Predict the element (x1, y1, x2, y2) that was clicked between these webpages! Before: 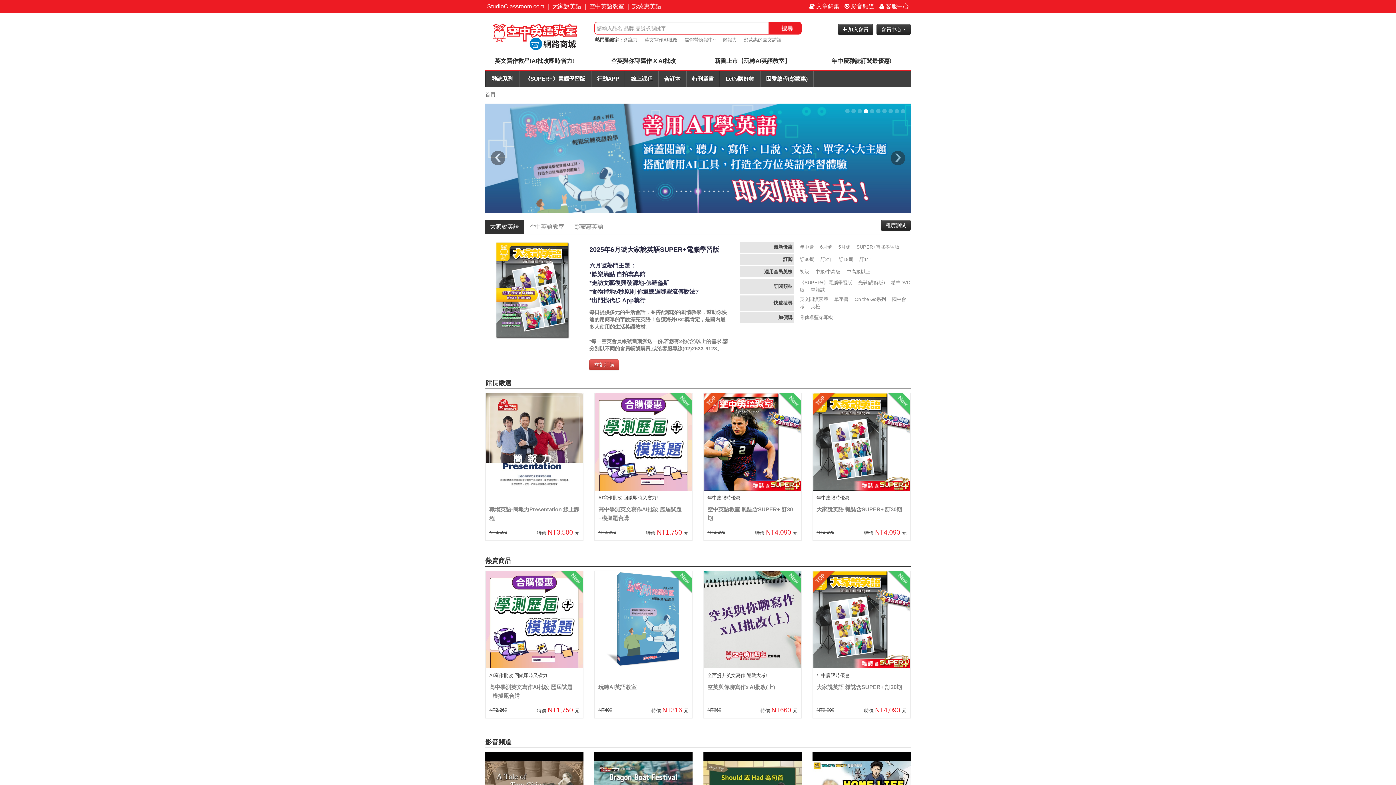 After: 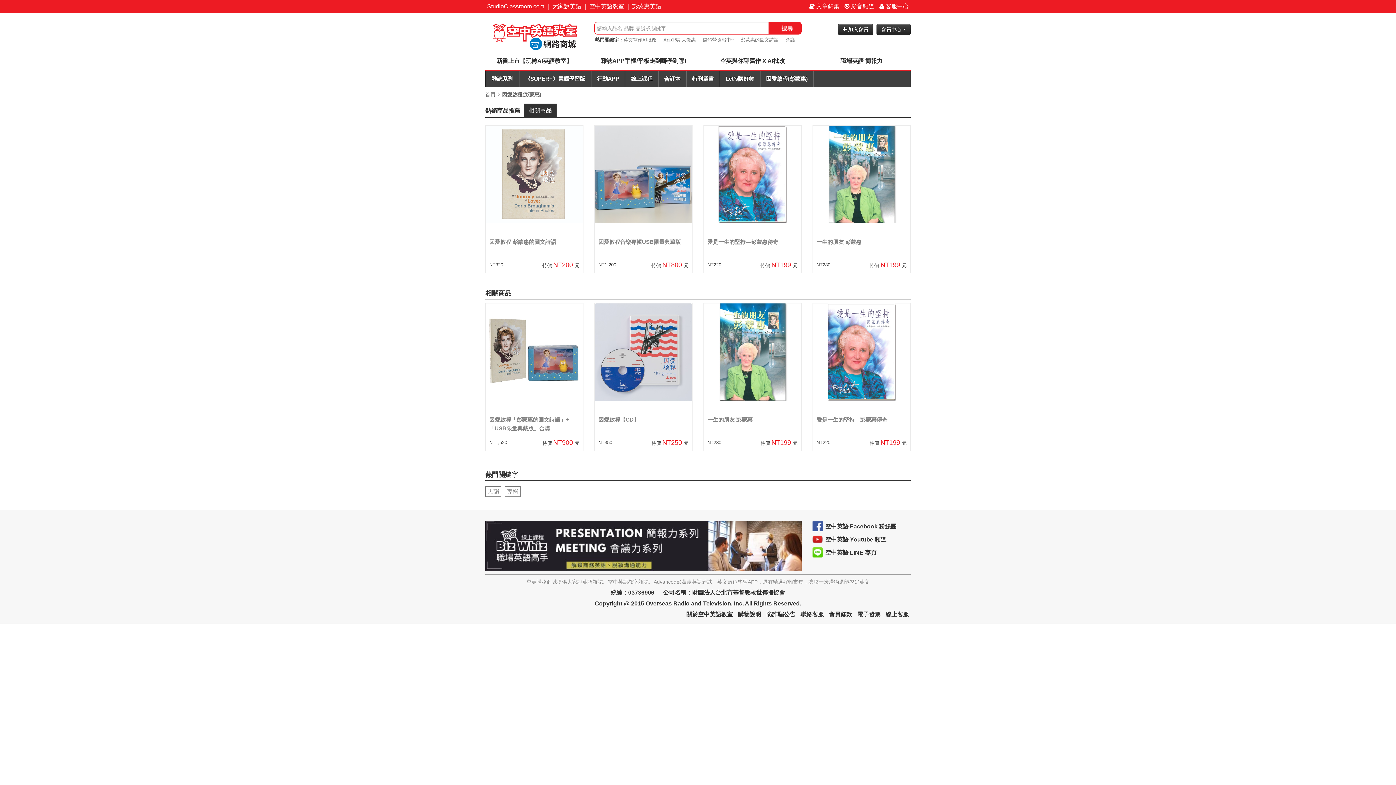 Action: bbox: (760, 71, 813, 87) label: 因愛啟程(彭蒙惠)